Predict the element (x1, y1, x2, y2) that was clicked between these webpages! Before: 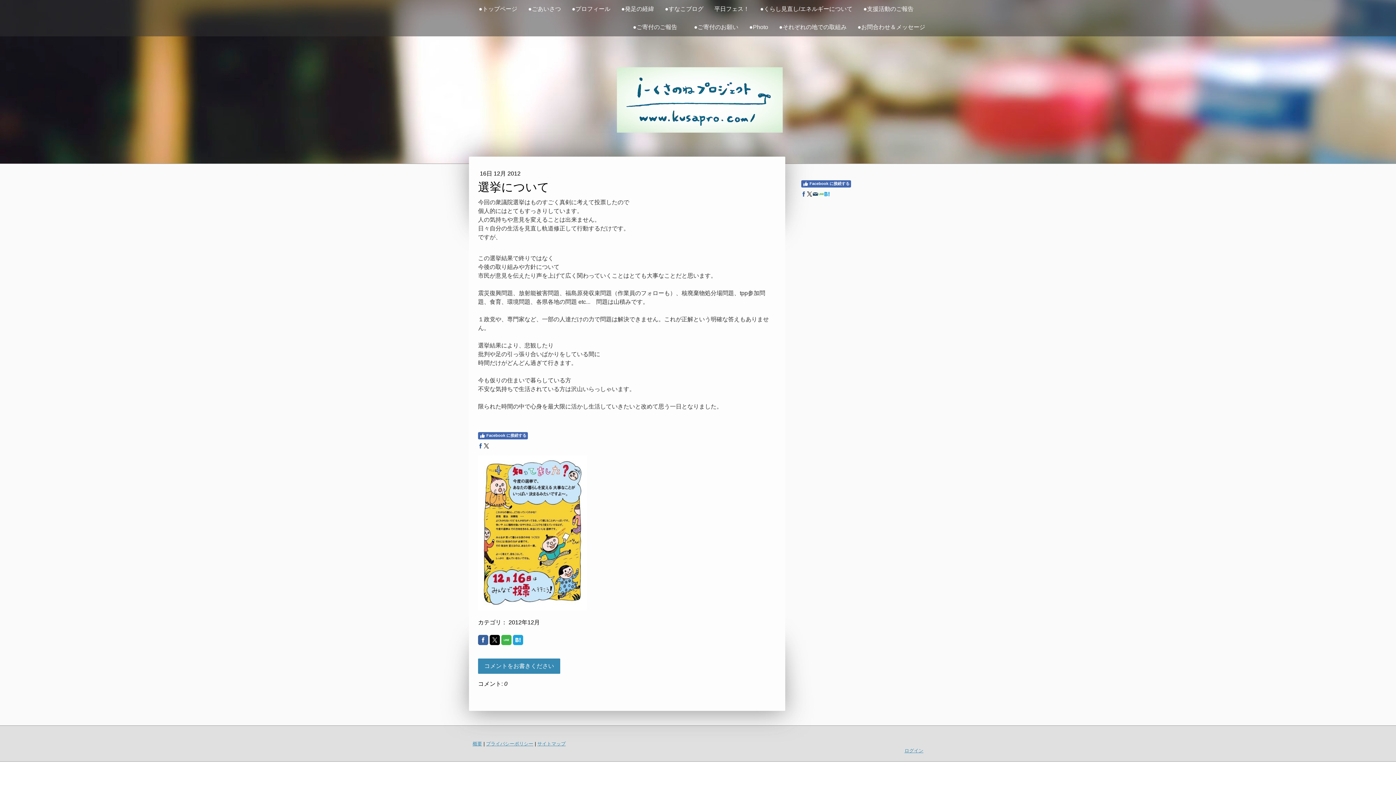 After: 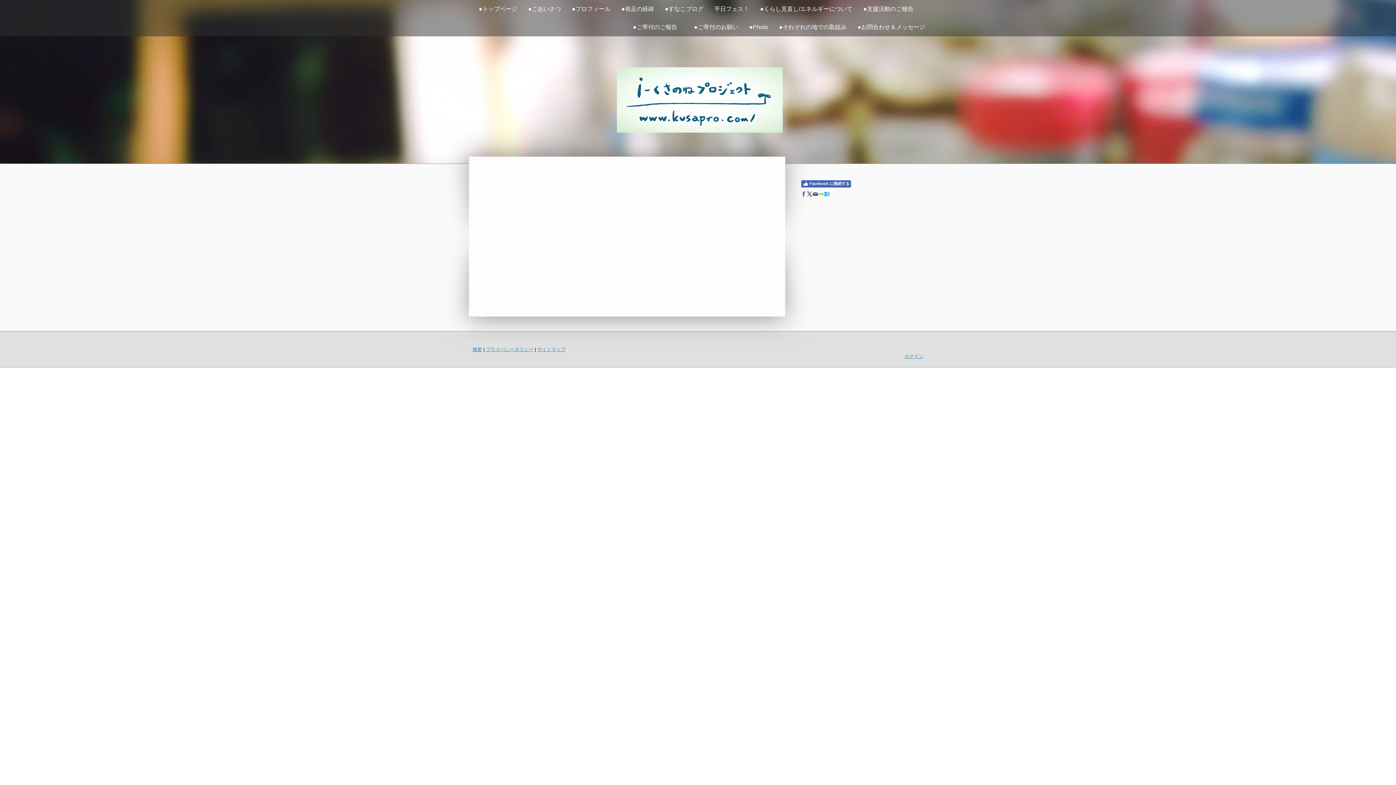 Action: label: 概要 bbox: (472, 741, 482, 746)